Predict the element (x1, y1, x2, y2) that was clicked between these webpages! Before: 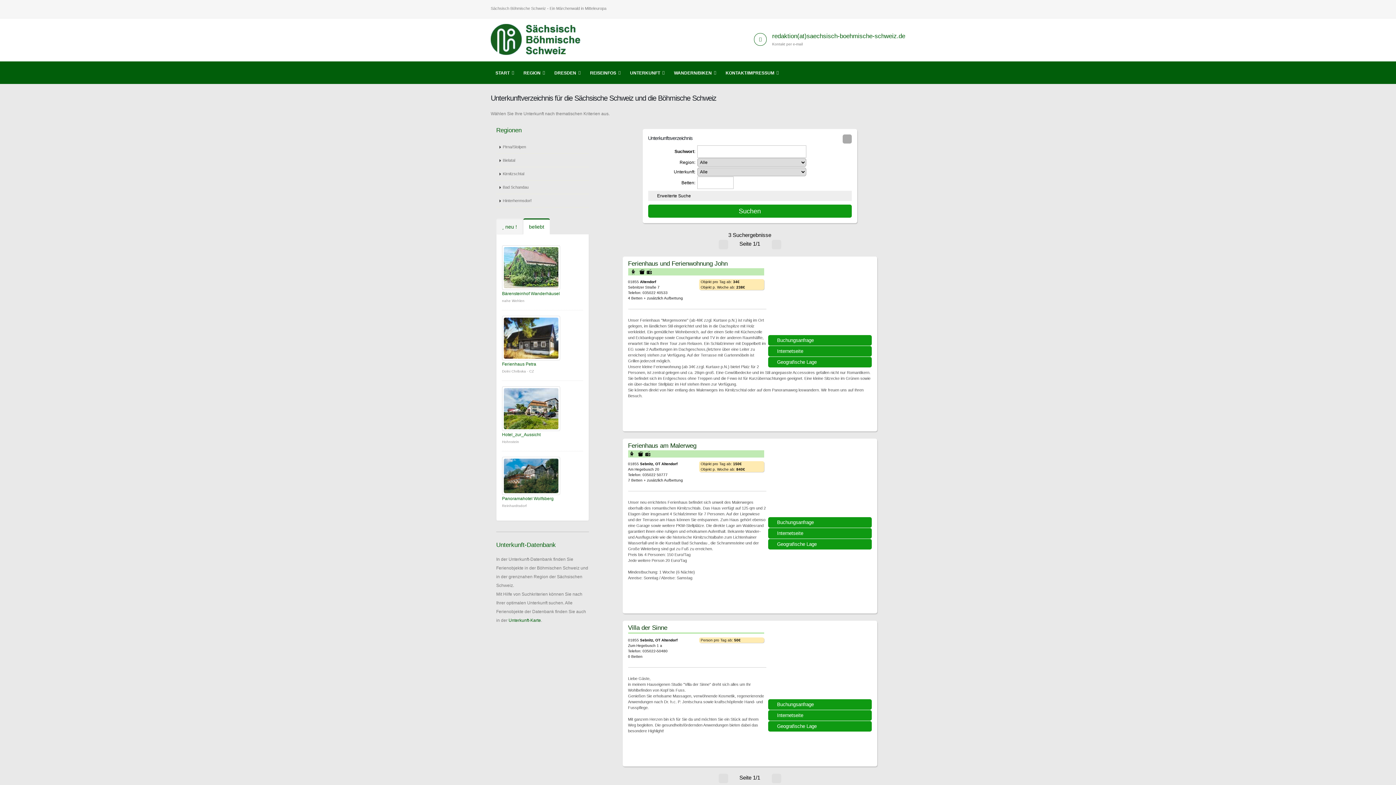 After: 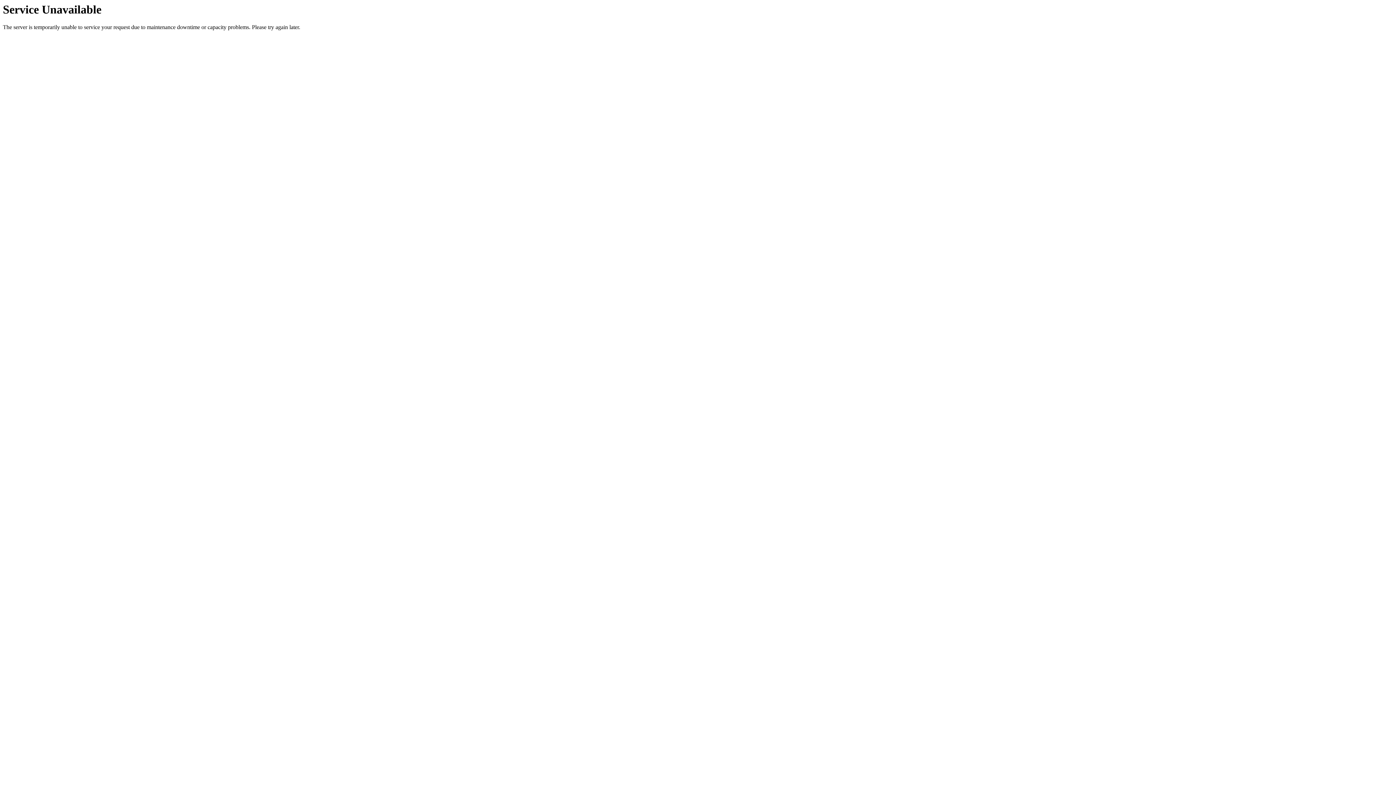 Action: bbox: (490, 37, 588, 42)